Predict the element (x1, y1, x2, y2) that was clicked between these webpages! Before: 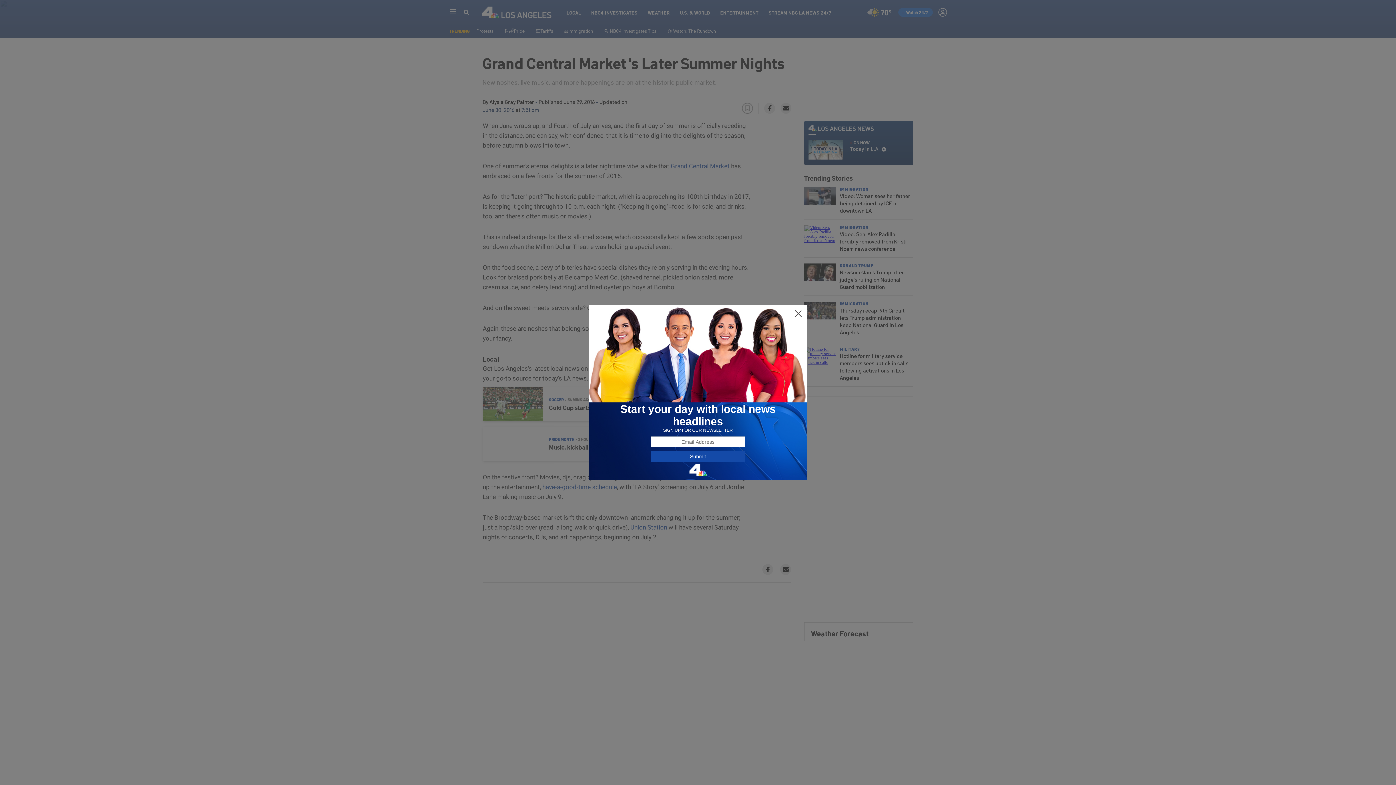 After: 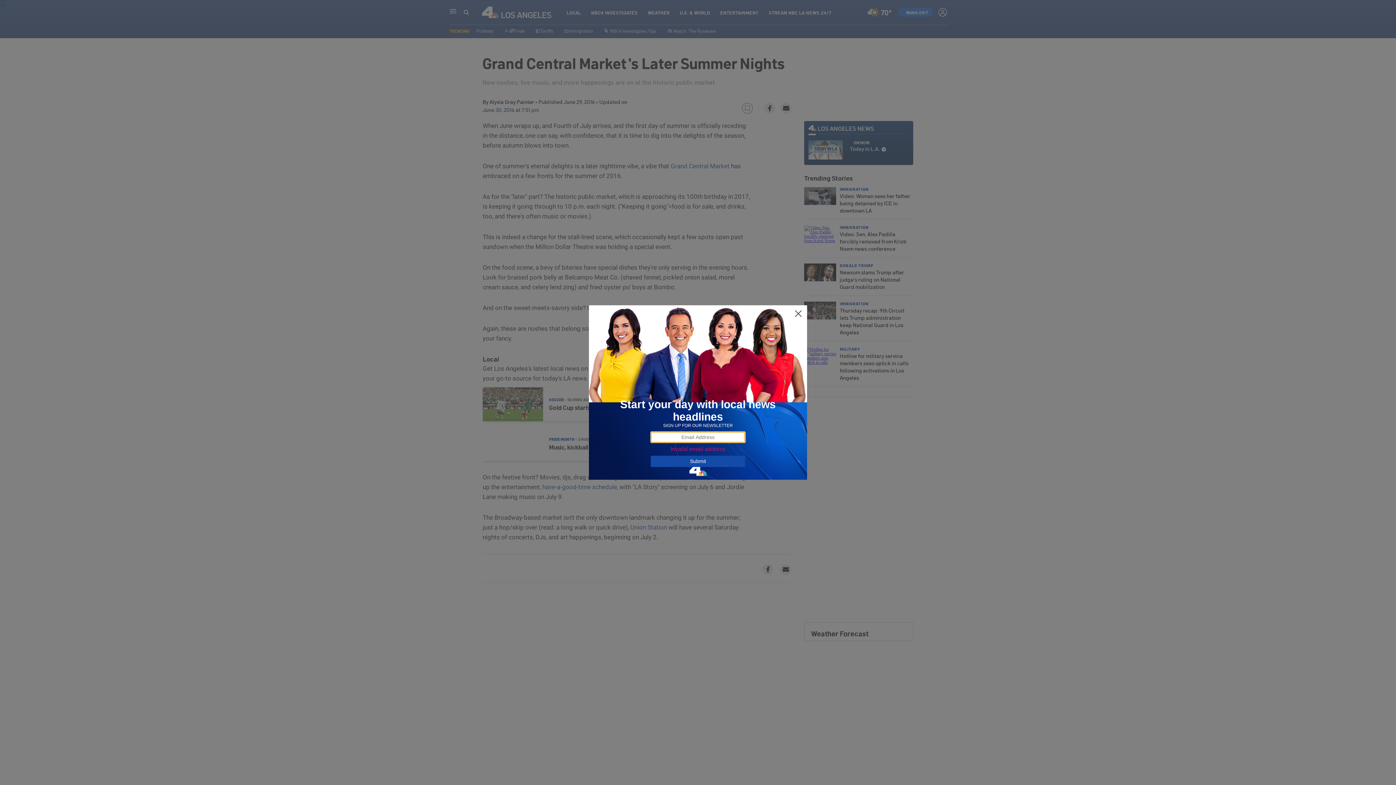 Action: bbox: (650, 451, 745, 462) label: Submit